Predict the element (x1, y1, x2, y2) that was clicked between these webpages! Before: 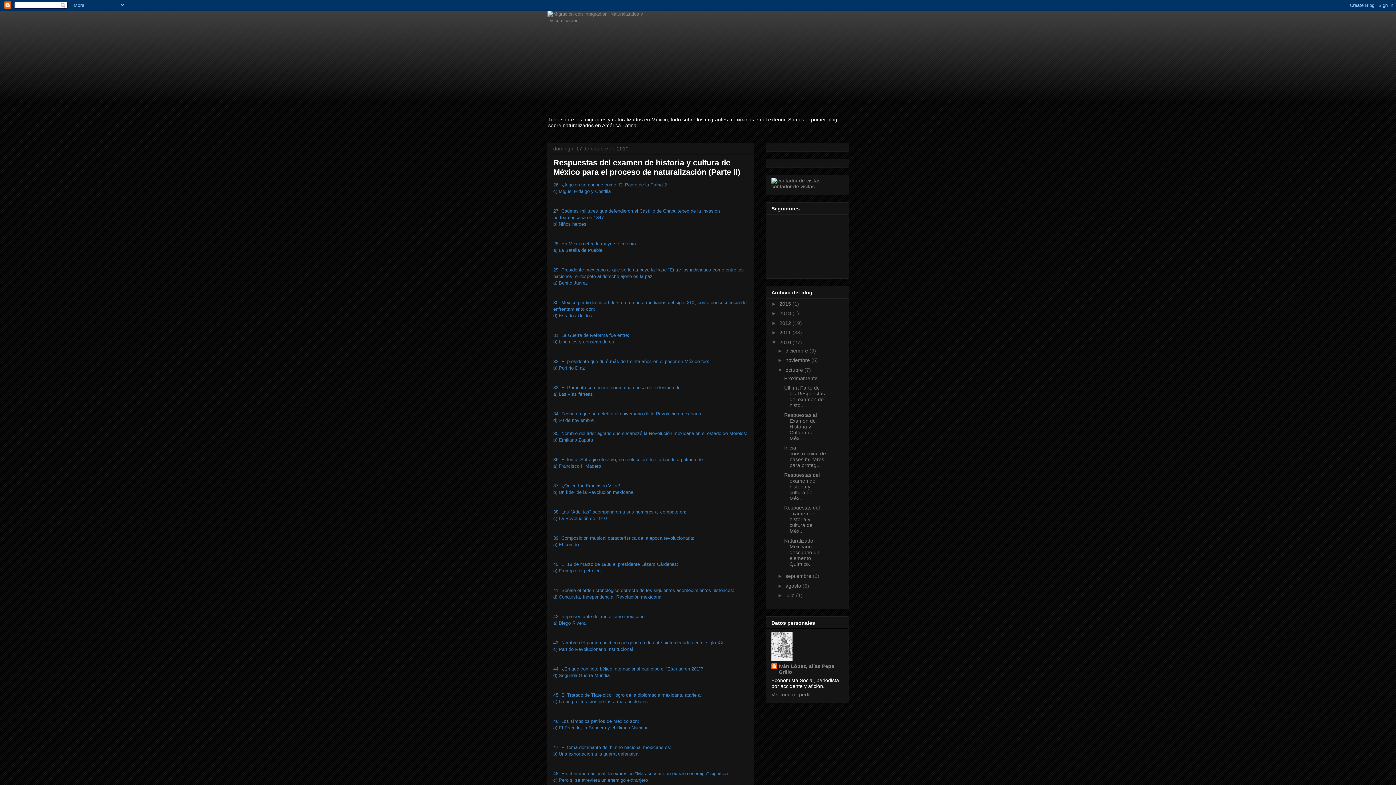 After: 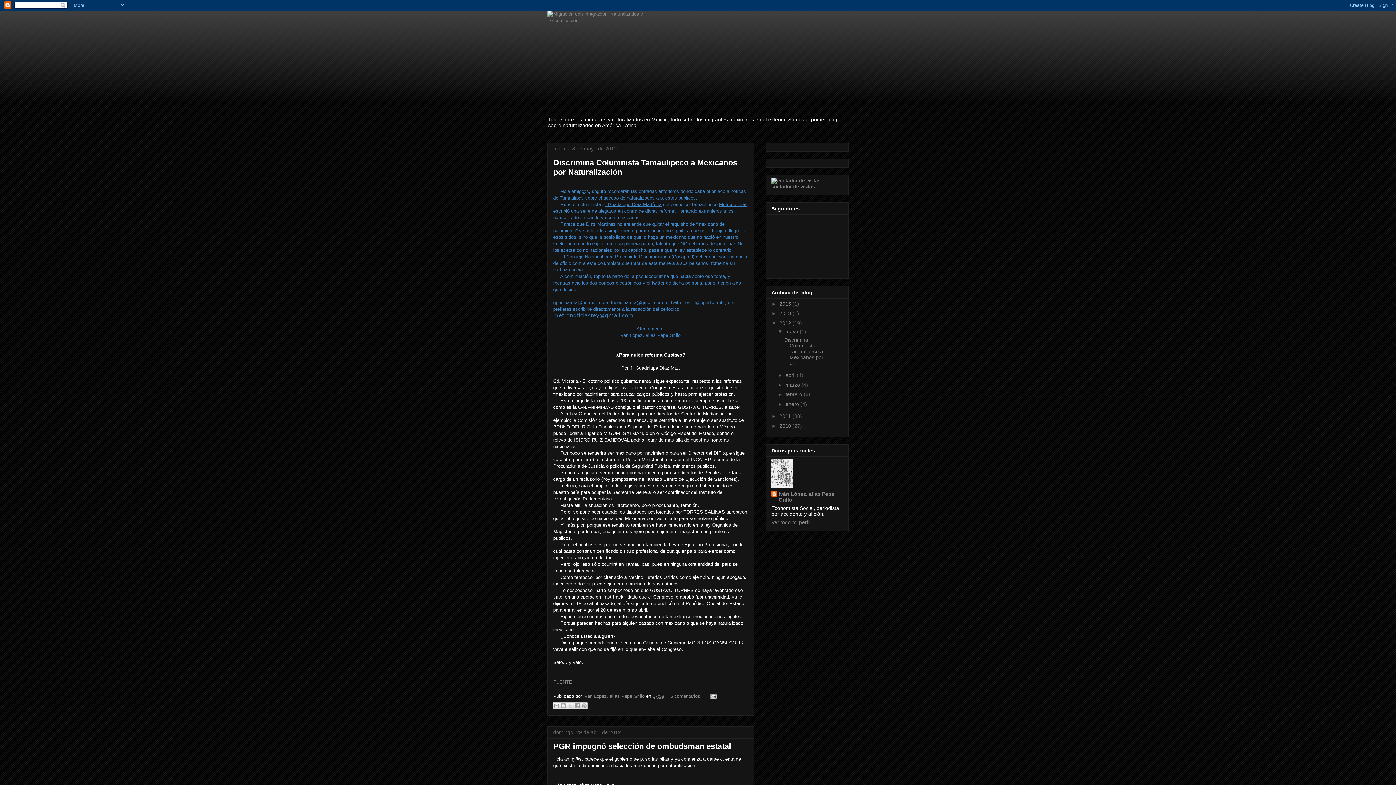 Action: label: 2012  bbox: (779, 320, 792, 326)